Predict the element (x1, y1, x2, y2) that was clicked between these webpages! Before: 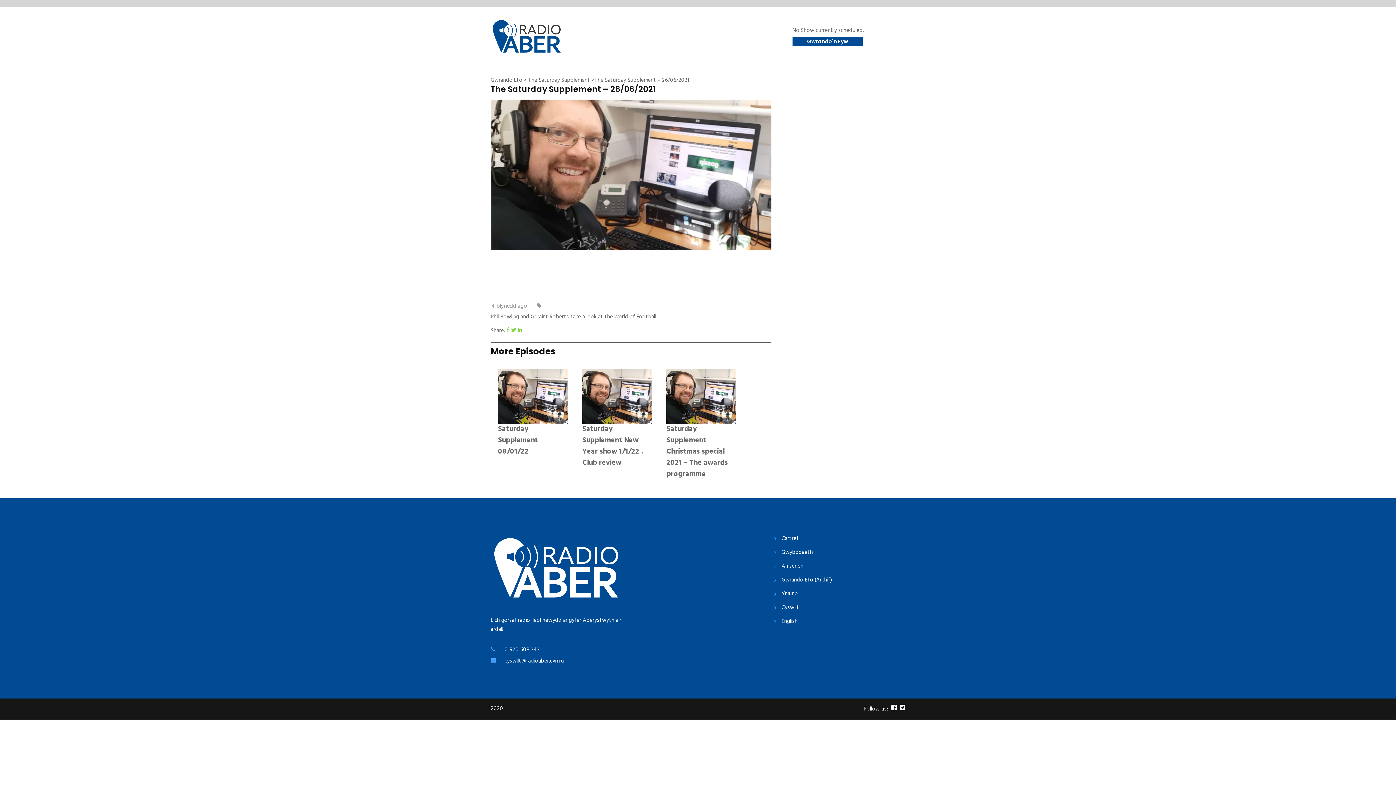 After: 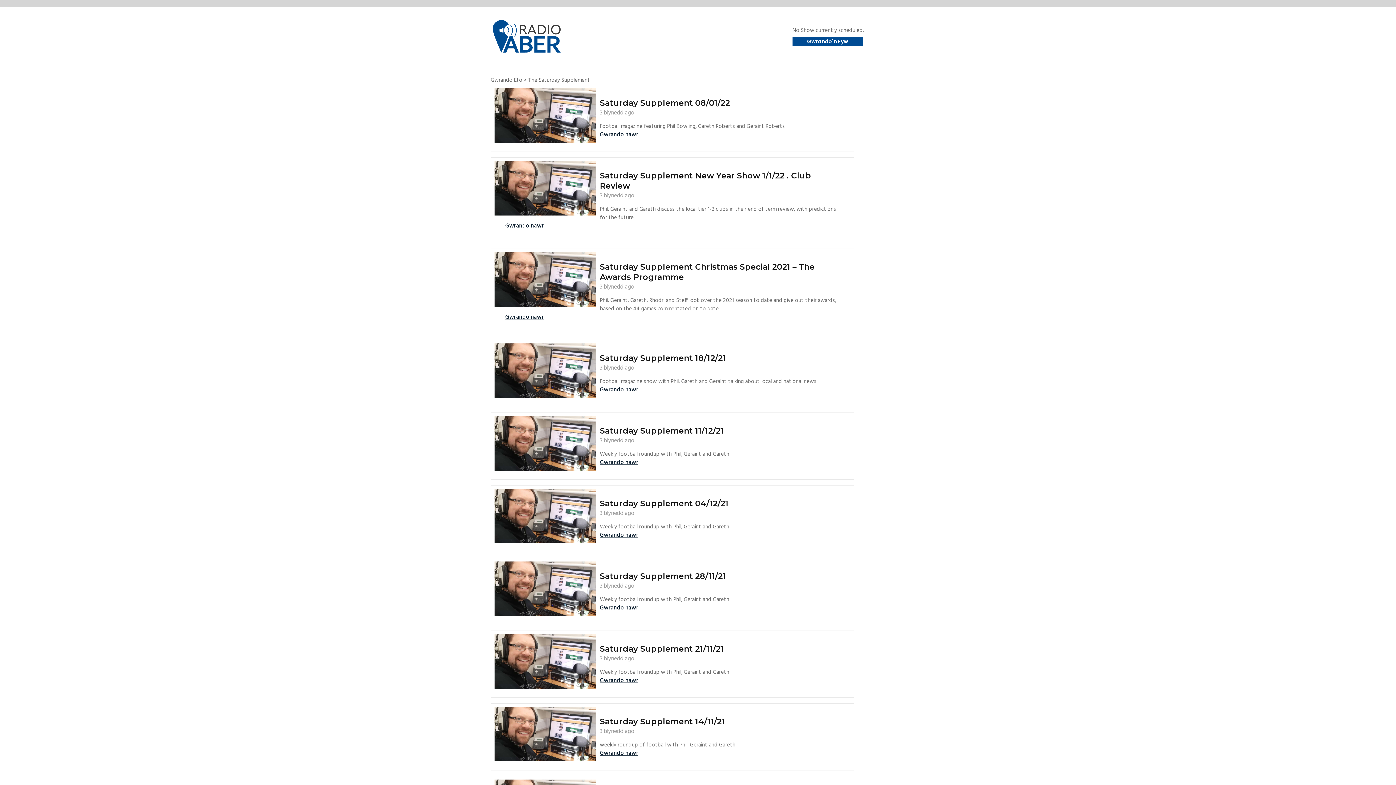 Action: bbox: (528, 76, 590, 84) label: The Saturday Supplement